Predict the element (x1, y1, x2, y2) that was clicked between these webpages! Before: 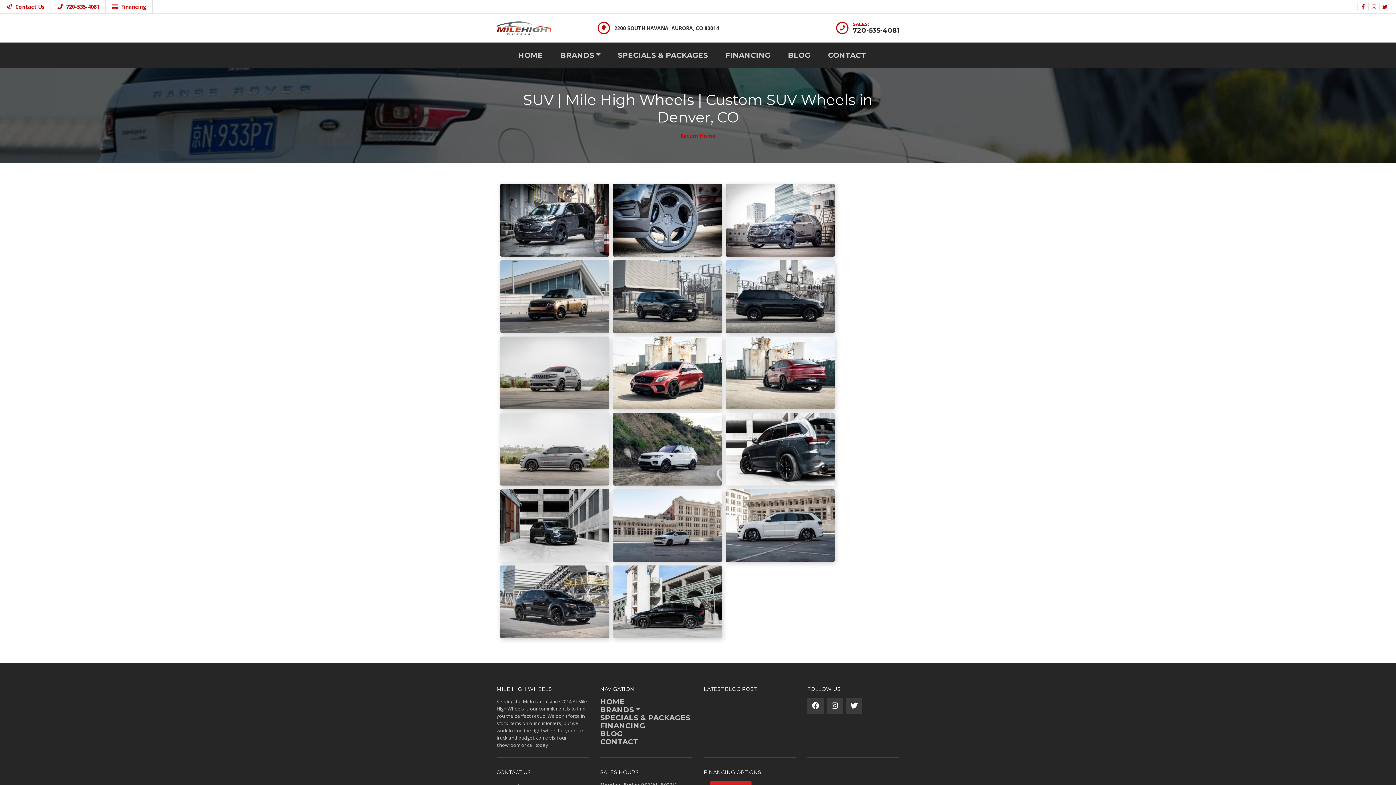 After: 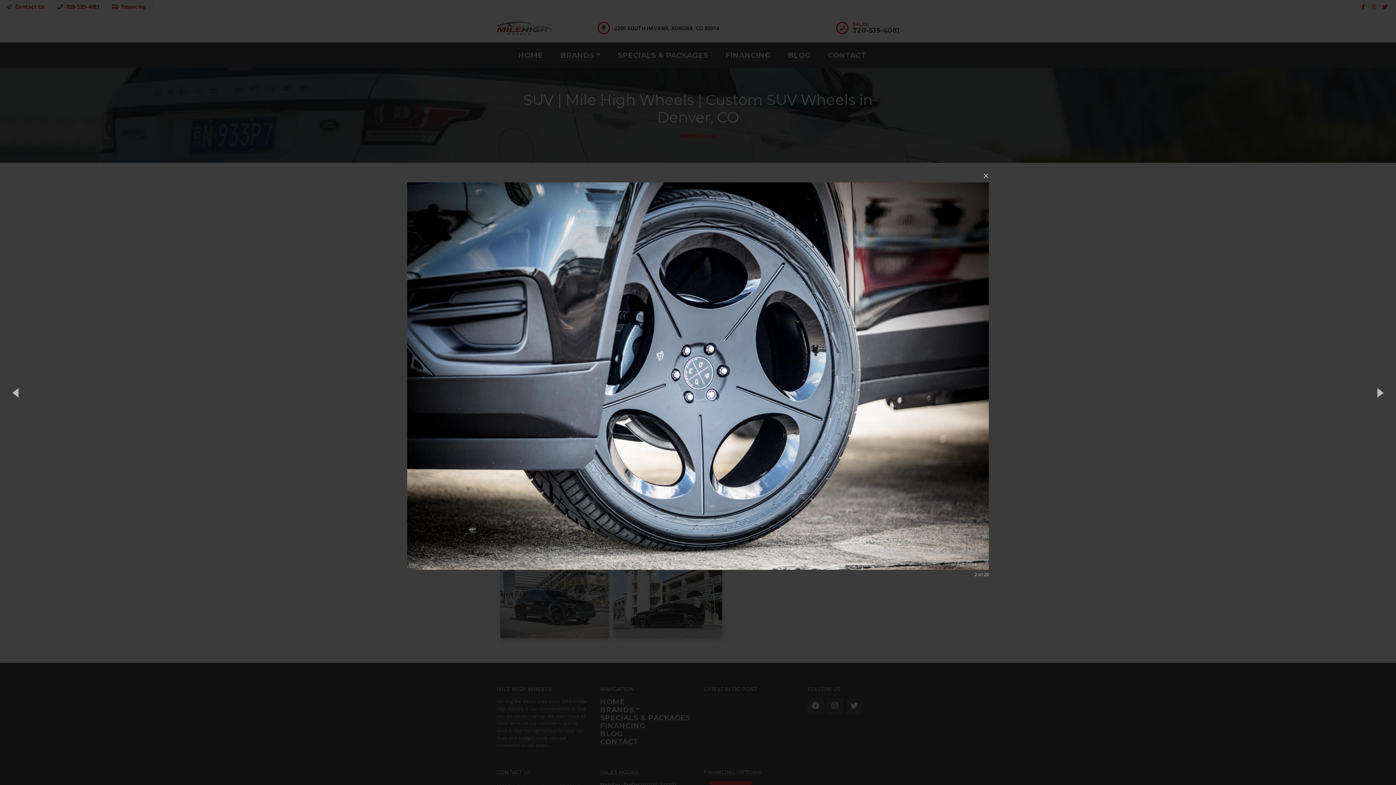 Action: bbox: (613, 216, 722, 223)